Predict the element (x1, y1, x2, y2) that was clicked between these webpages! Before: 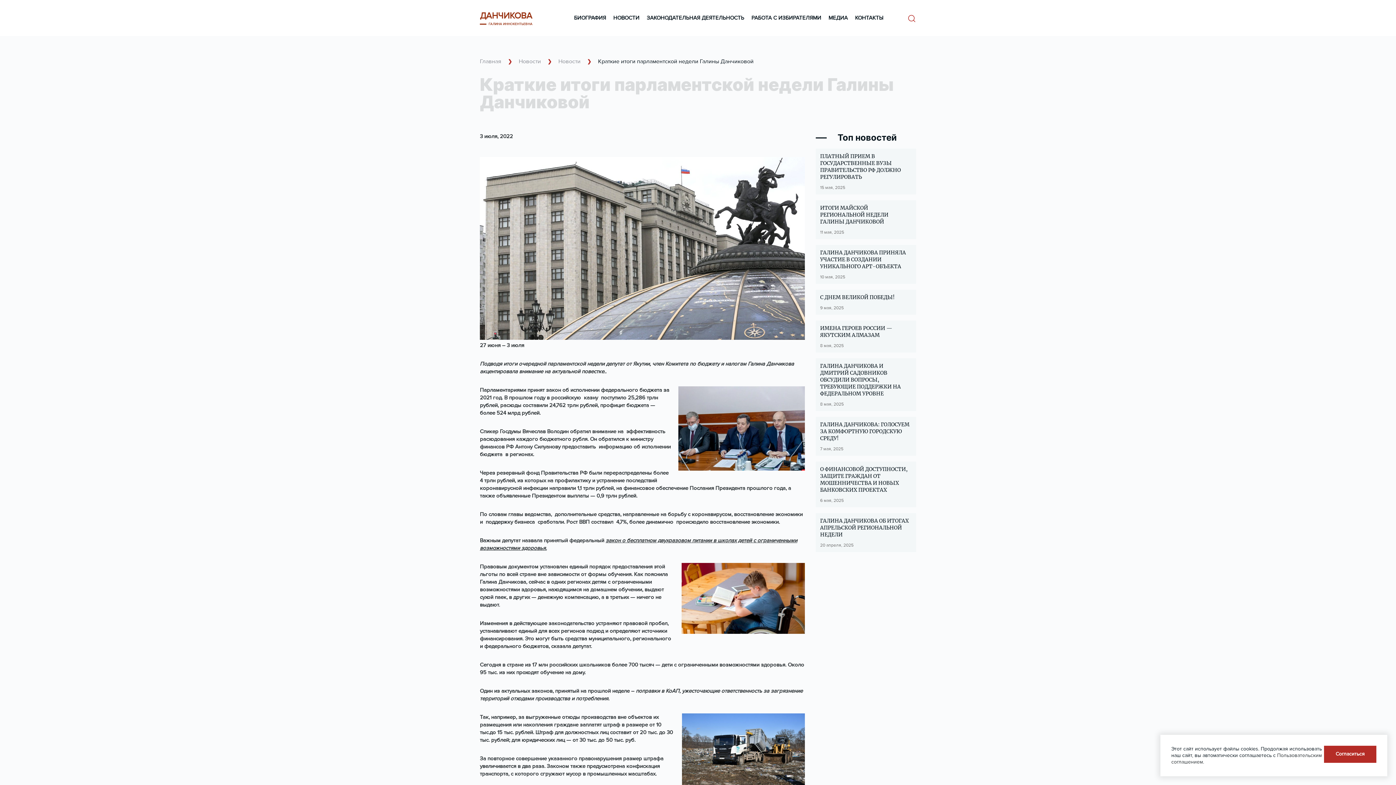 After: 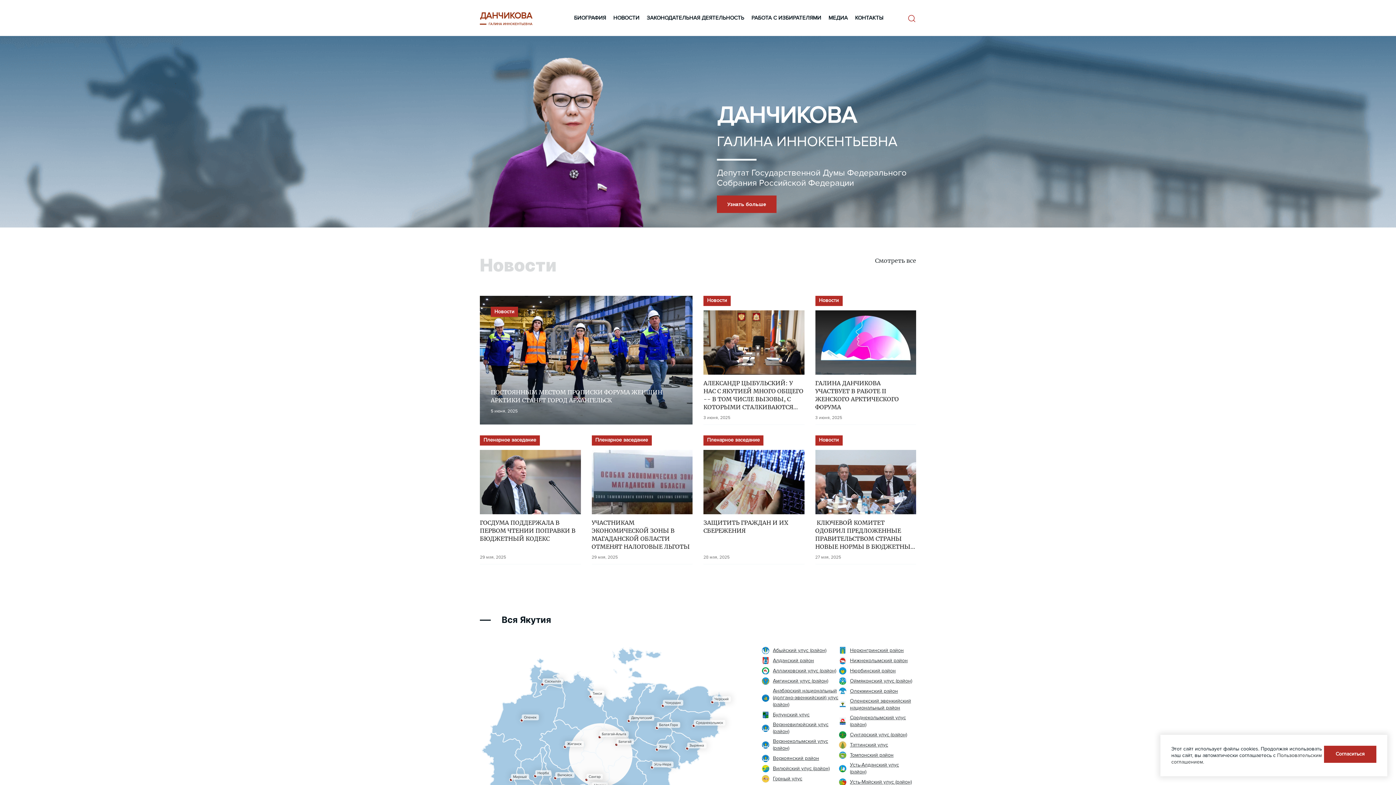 Action: label: Главная bbox: (480, 57, 501, 65)